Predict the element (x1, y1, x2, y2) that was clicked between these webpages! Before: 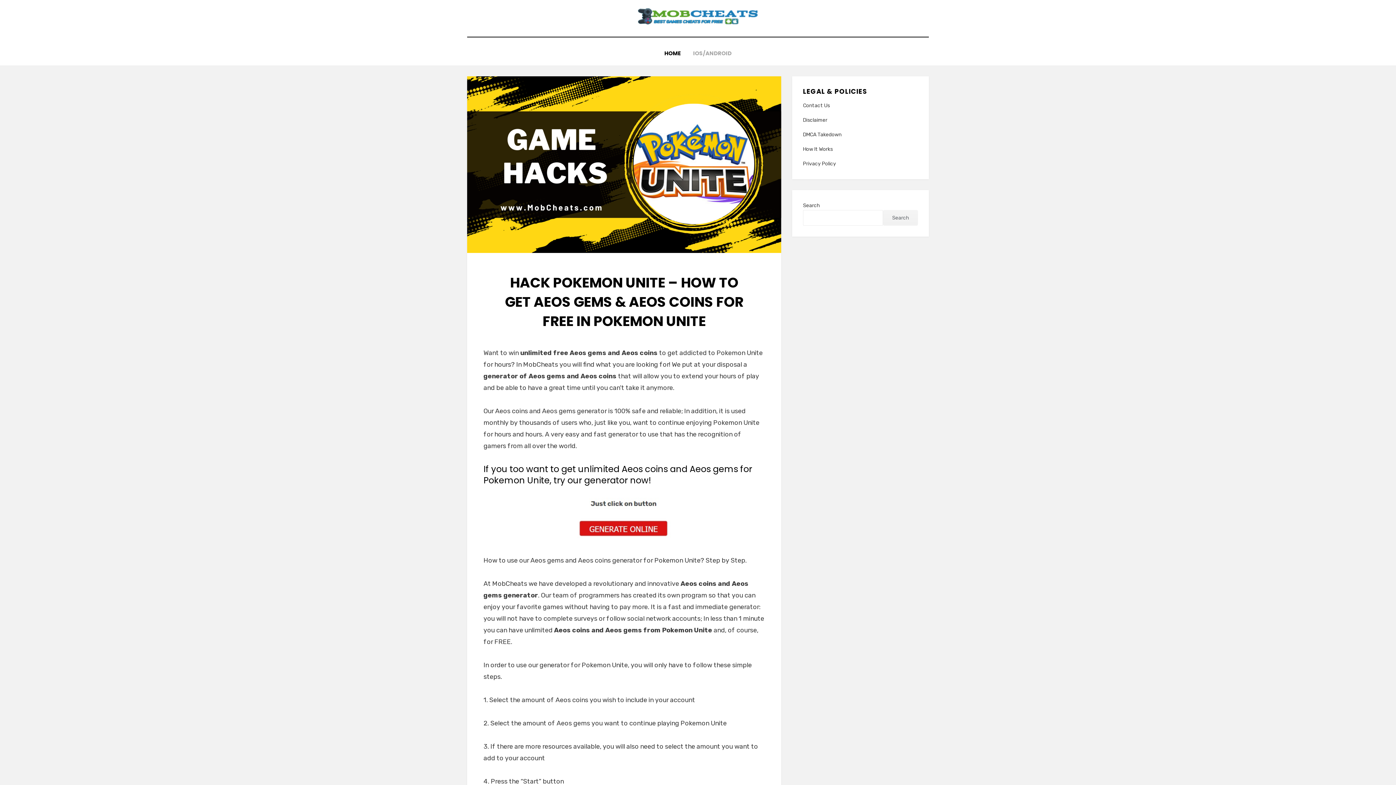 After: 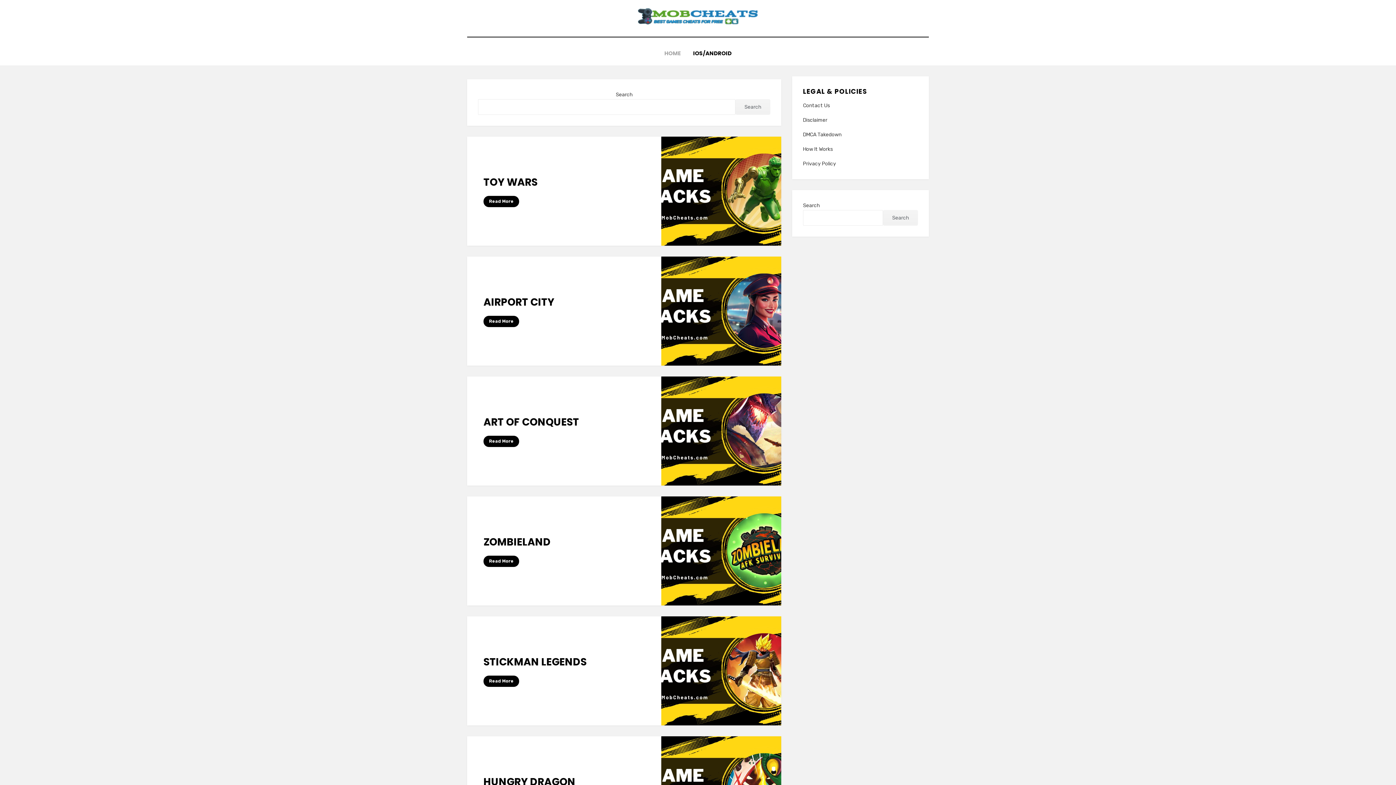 Action: bbox: (637, 12, 758, 20)